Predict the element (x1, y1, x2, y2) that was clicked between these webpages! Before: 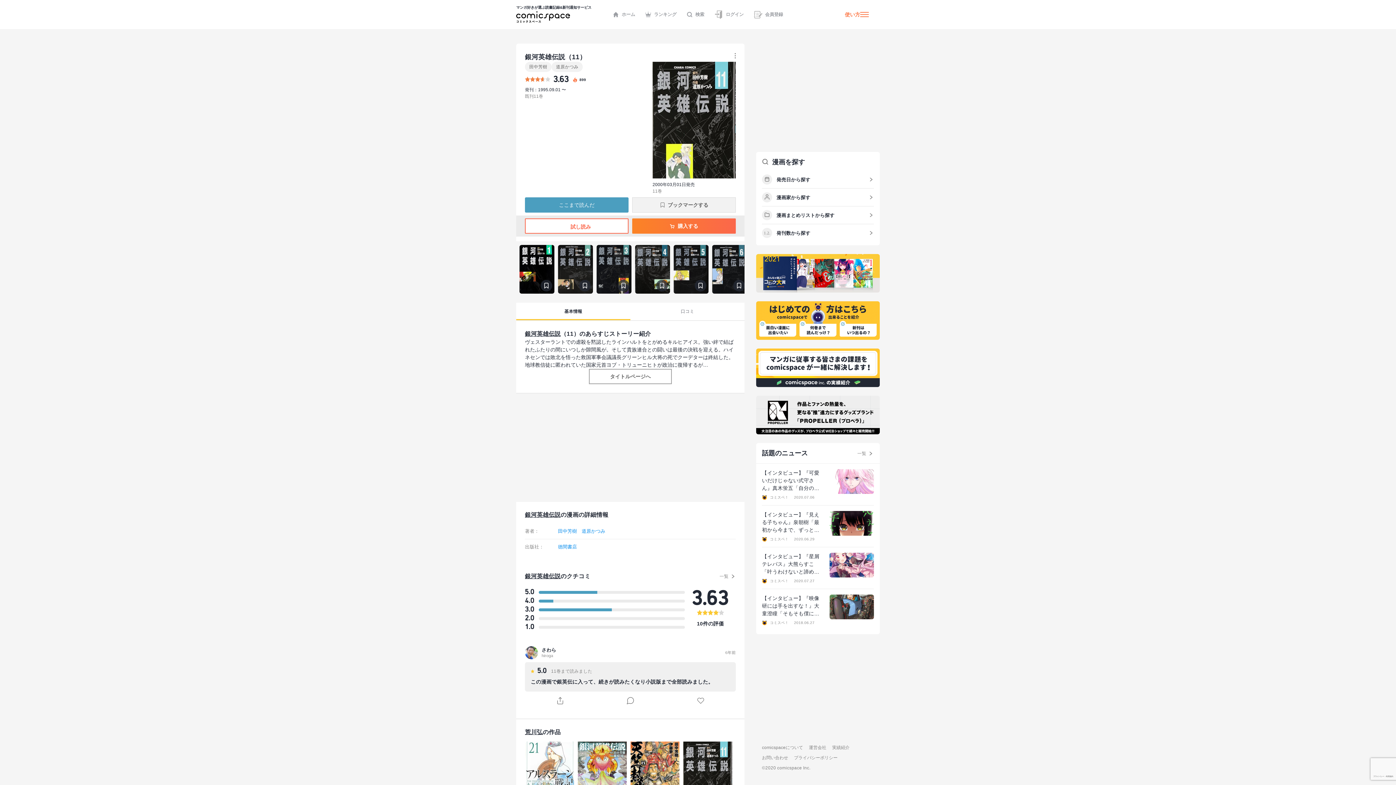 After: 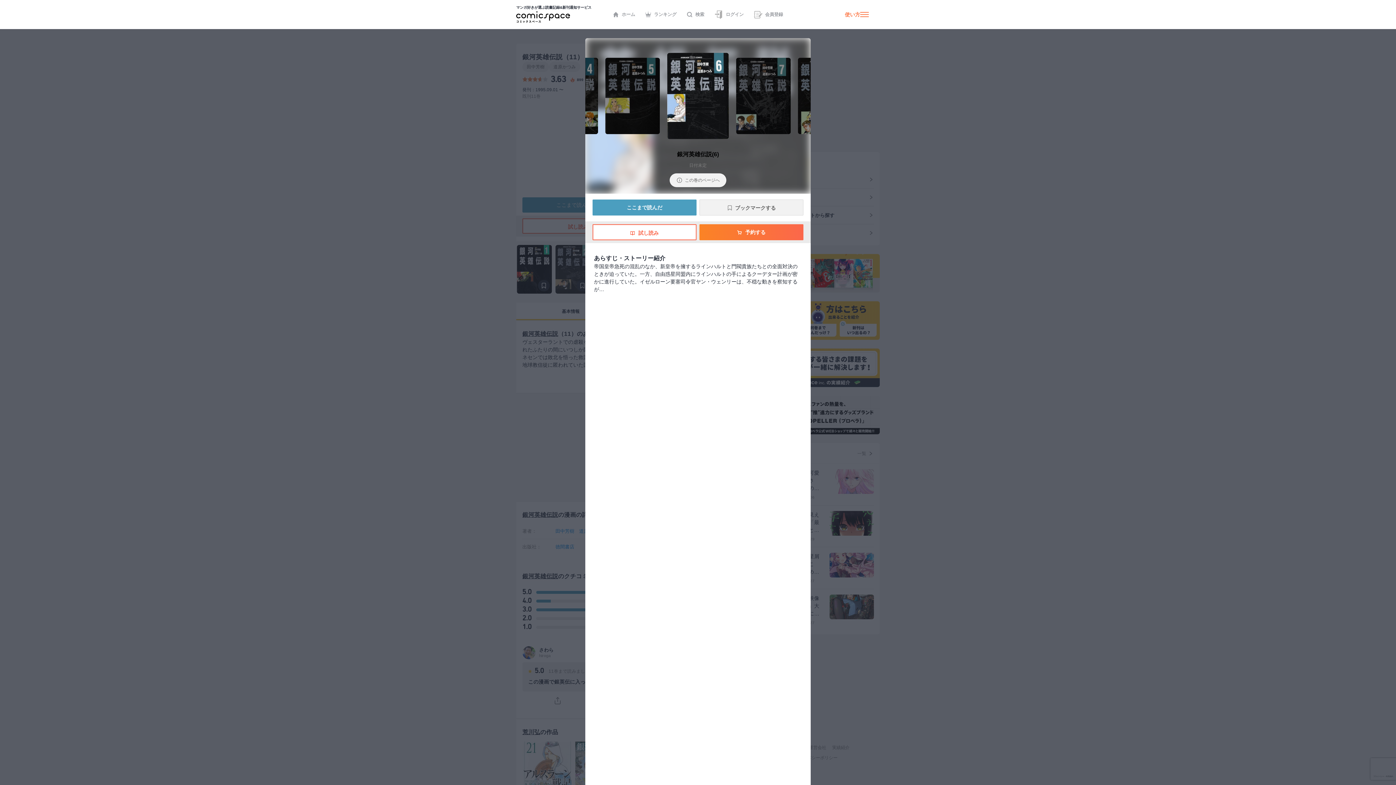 Action: bbox: (712, 245, 747, 293)